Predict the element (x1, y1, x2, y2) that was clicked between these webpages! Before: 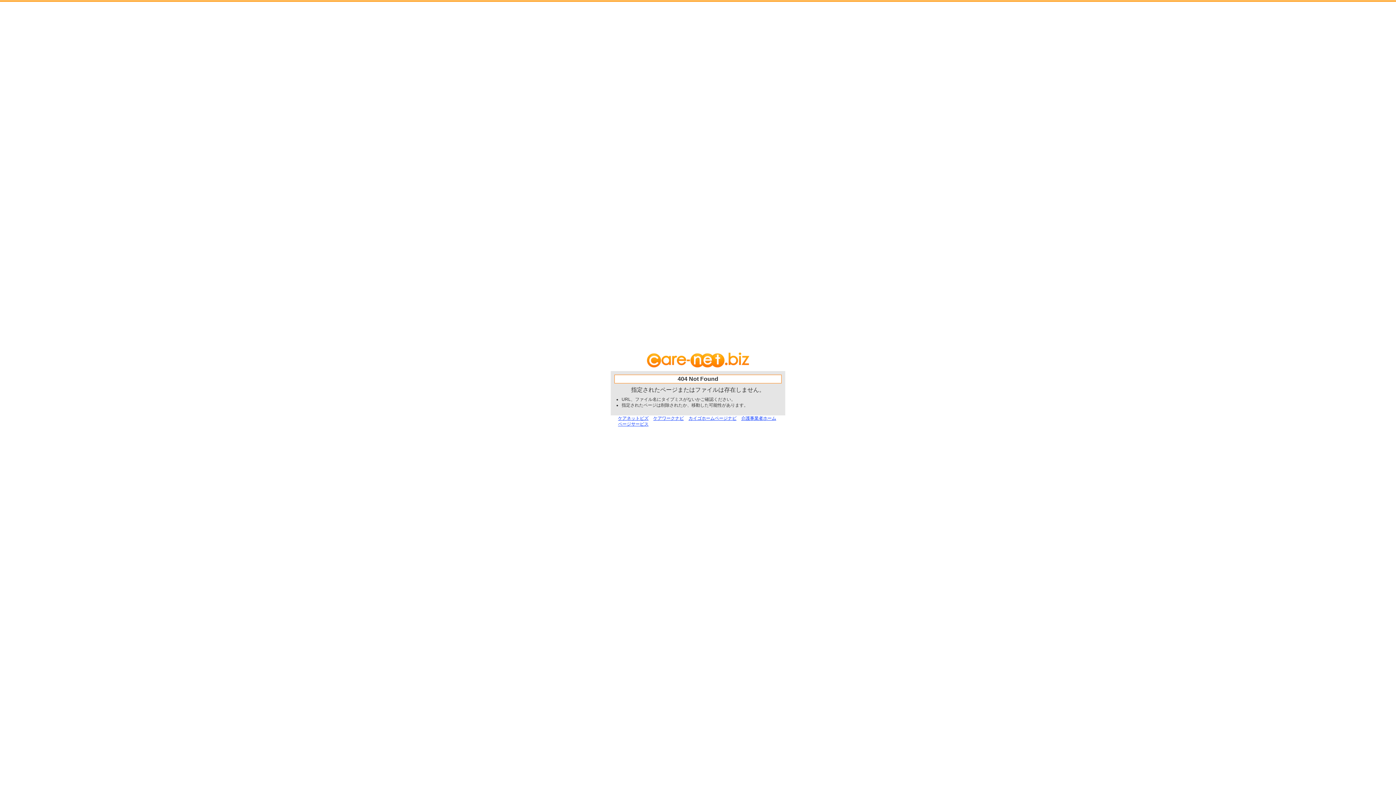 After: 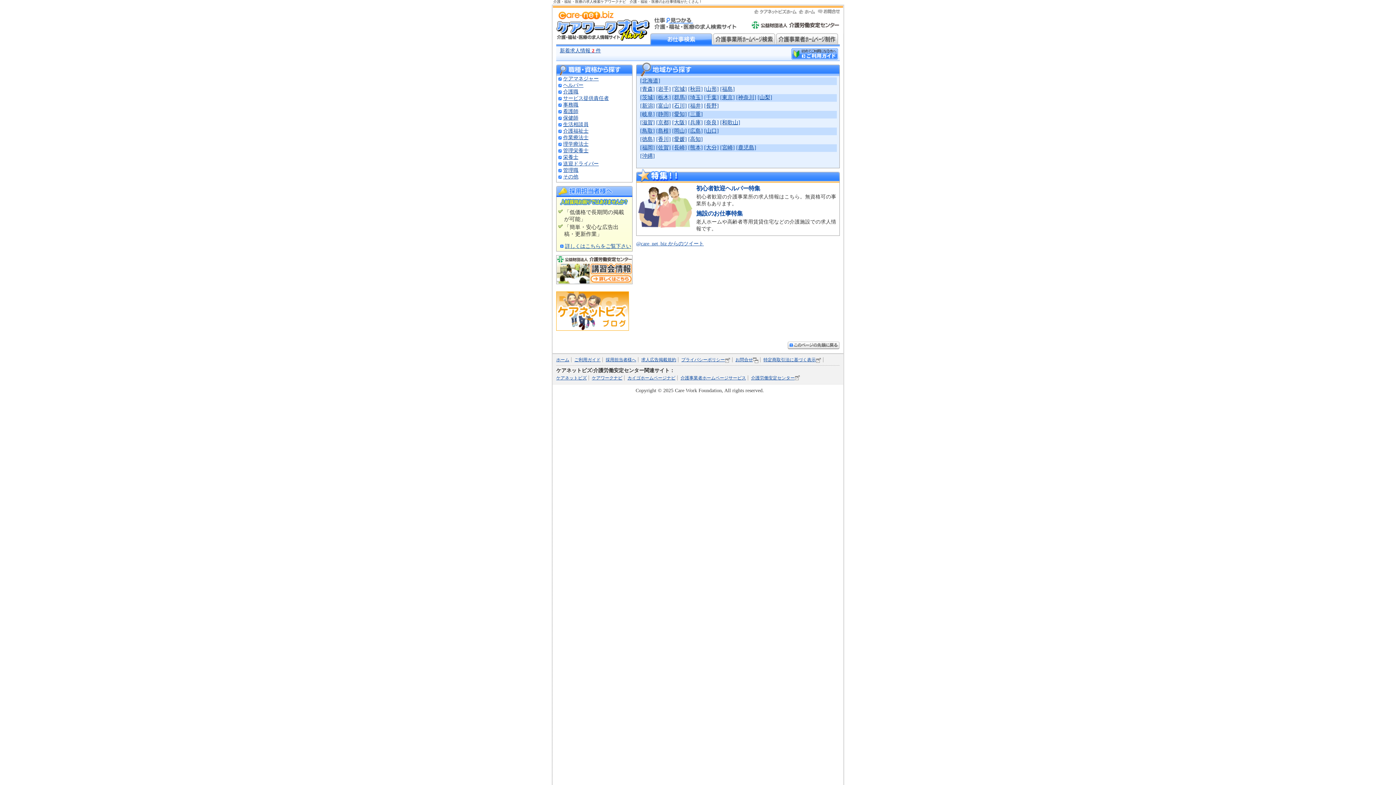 Action: label: ケアワークナビ bbox: (653, 416, 684, 421)